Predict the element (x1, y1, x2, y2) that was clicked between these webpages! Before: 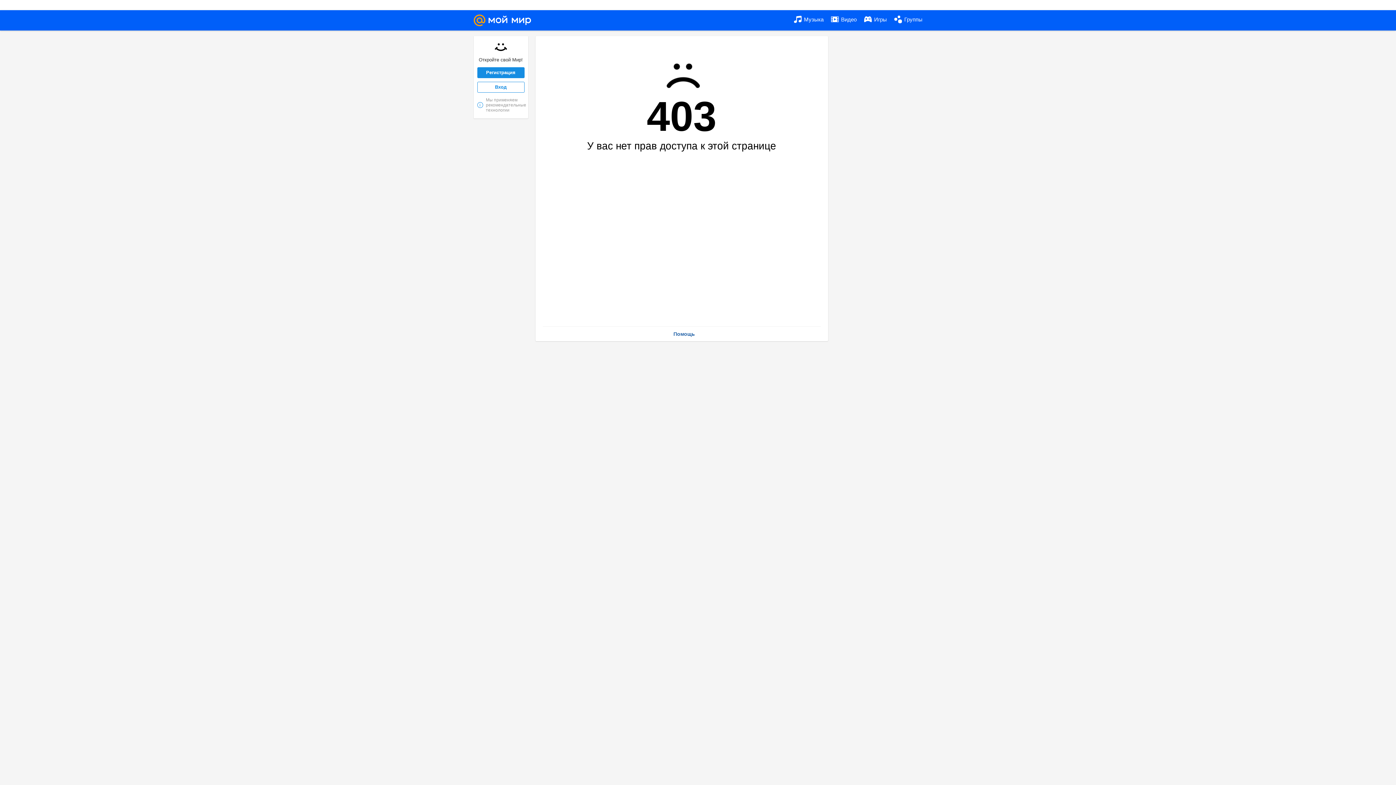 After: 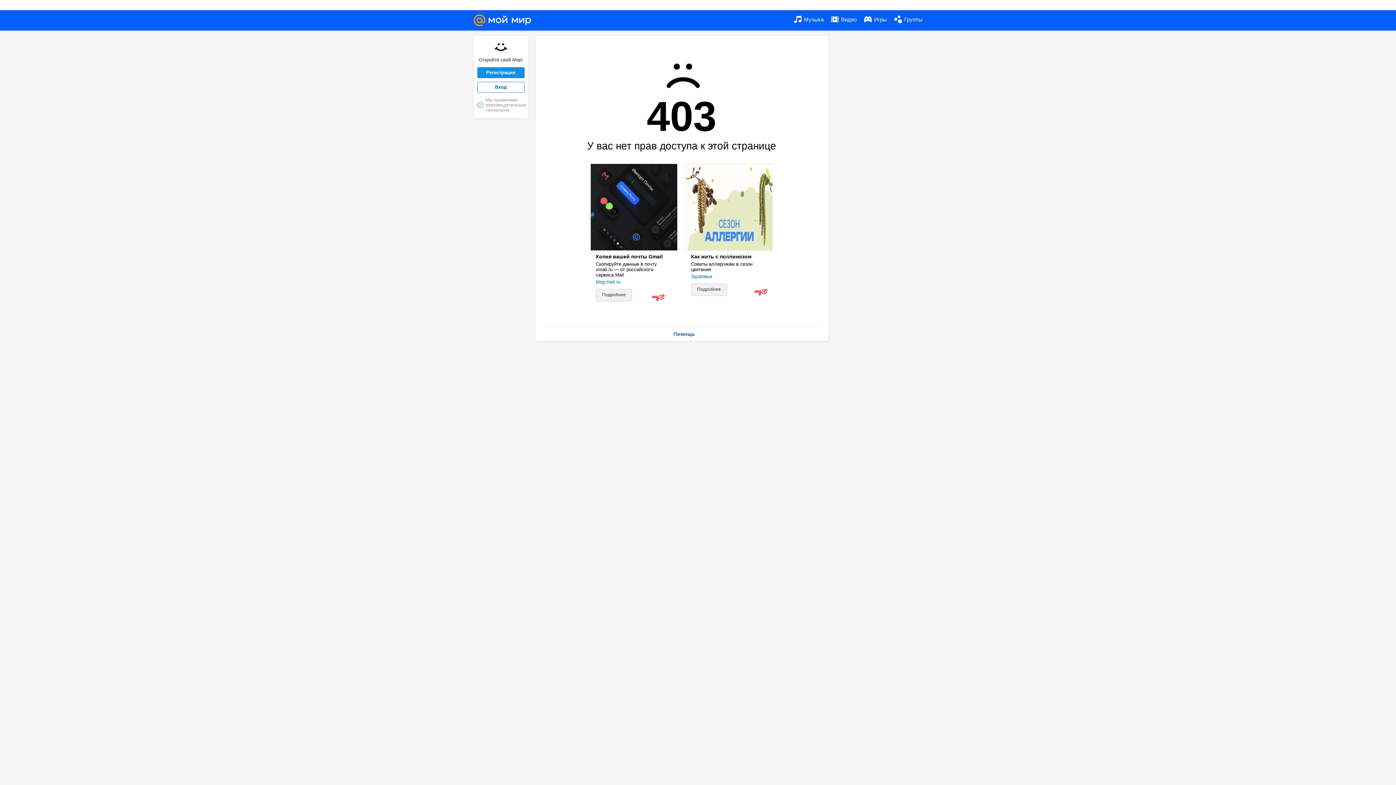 Action: bbox: (477, 81, 524, 92) label: Вход